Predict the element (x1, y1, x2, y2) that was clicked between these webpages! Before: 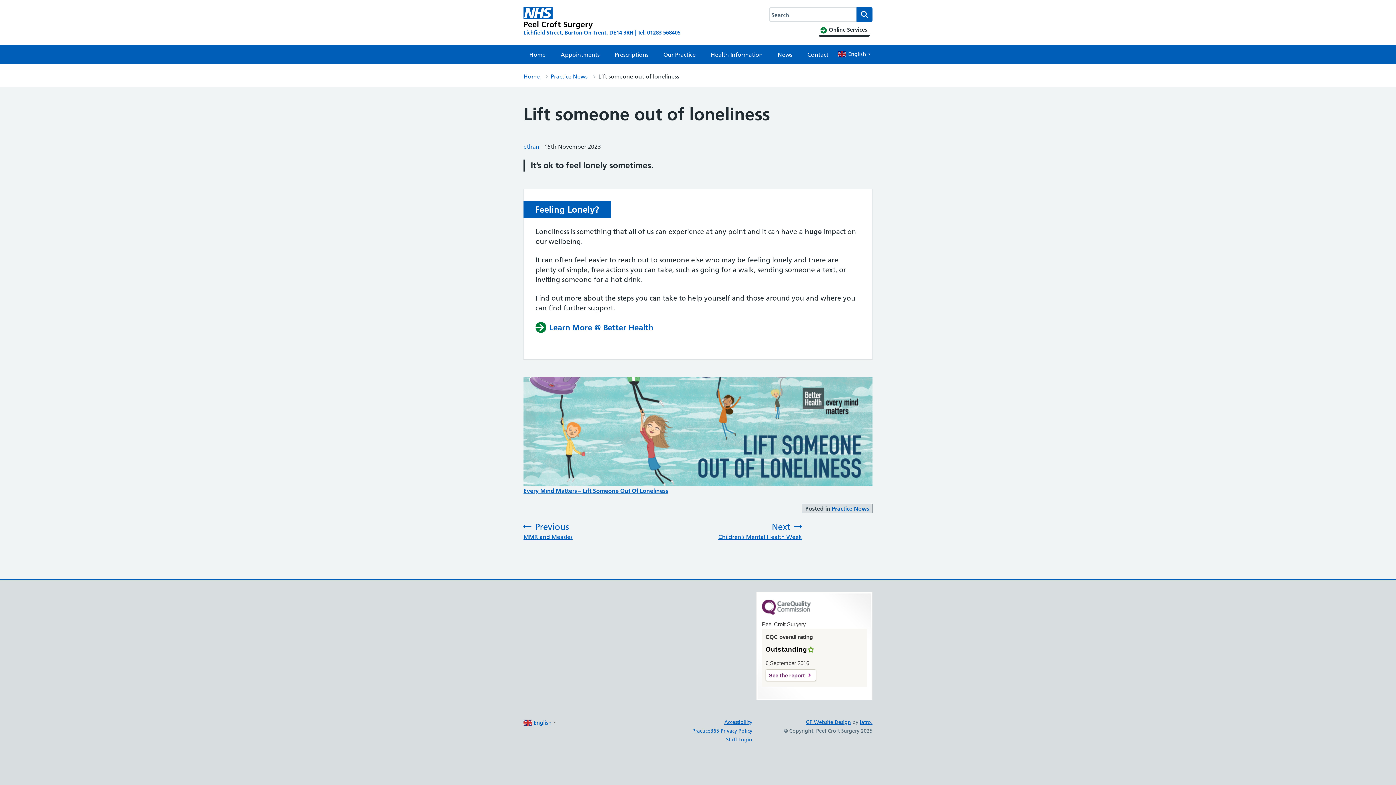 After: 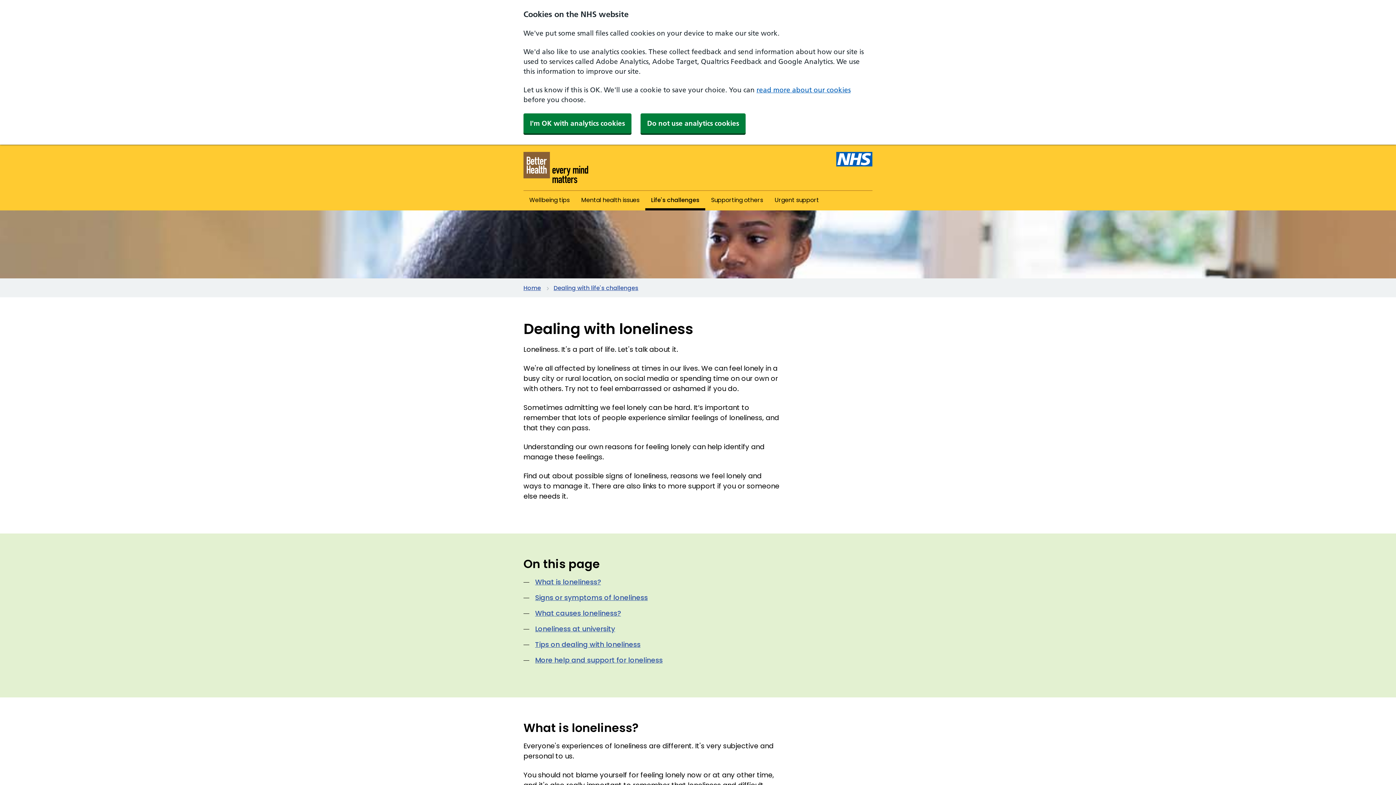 Action: bbox: (523, 487, 668, 494) label: Every Mind Matters – Lift Someone Out Of Loneliness